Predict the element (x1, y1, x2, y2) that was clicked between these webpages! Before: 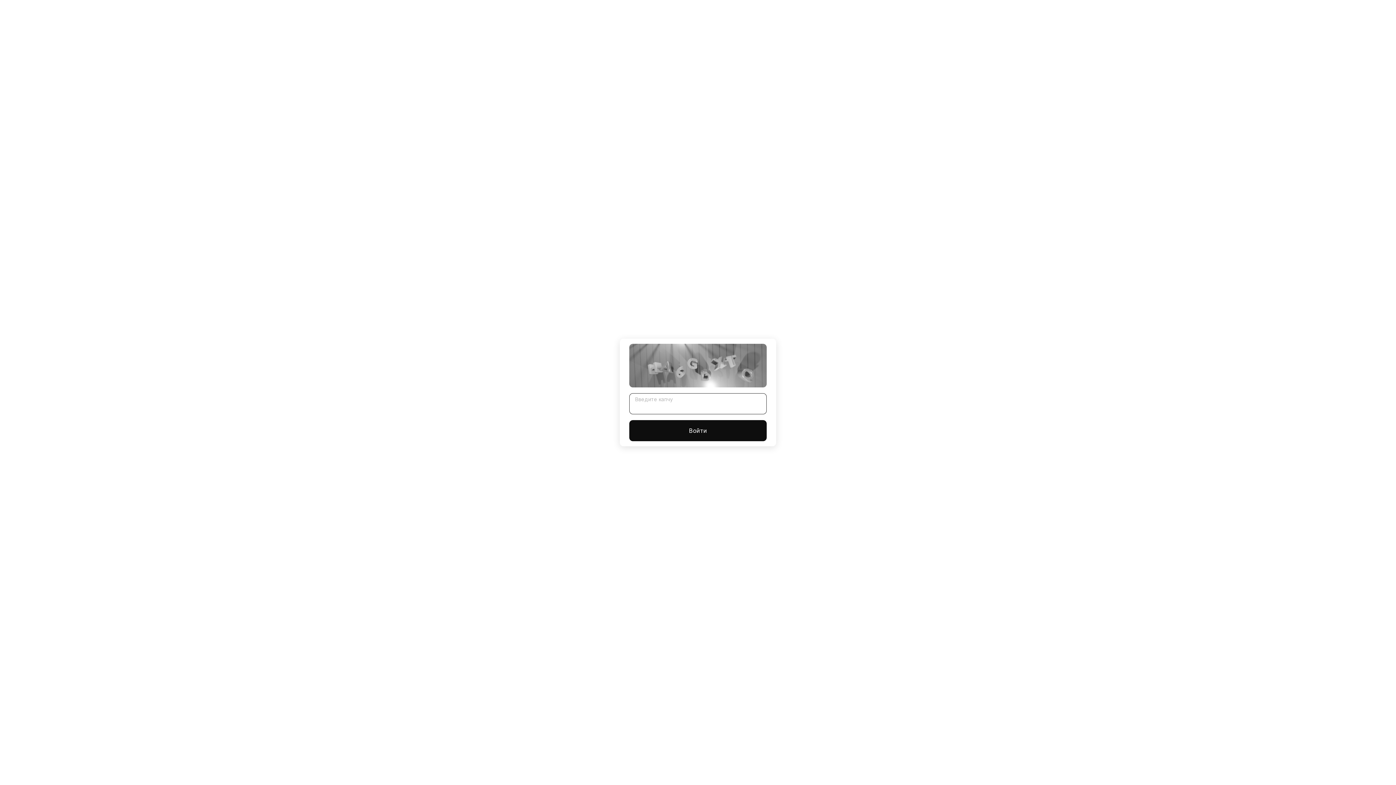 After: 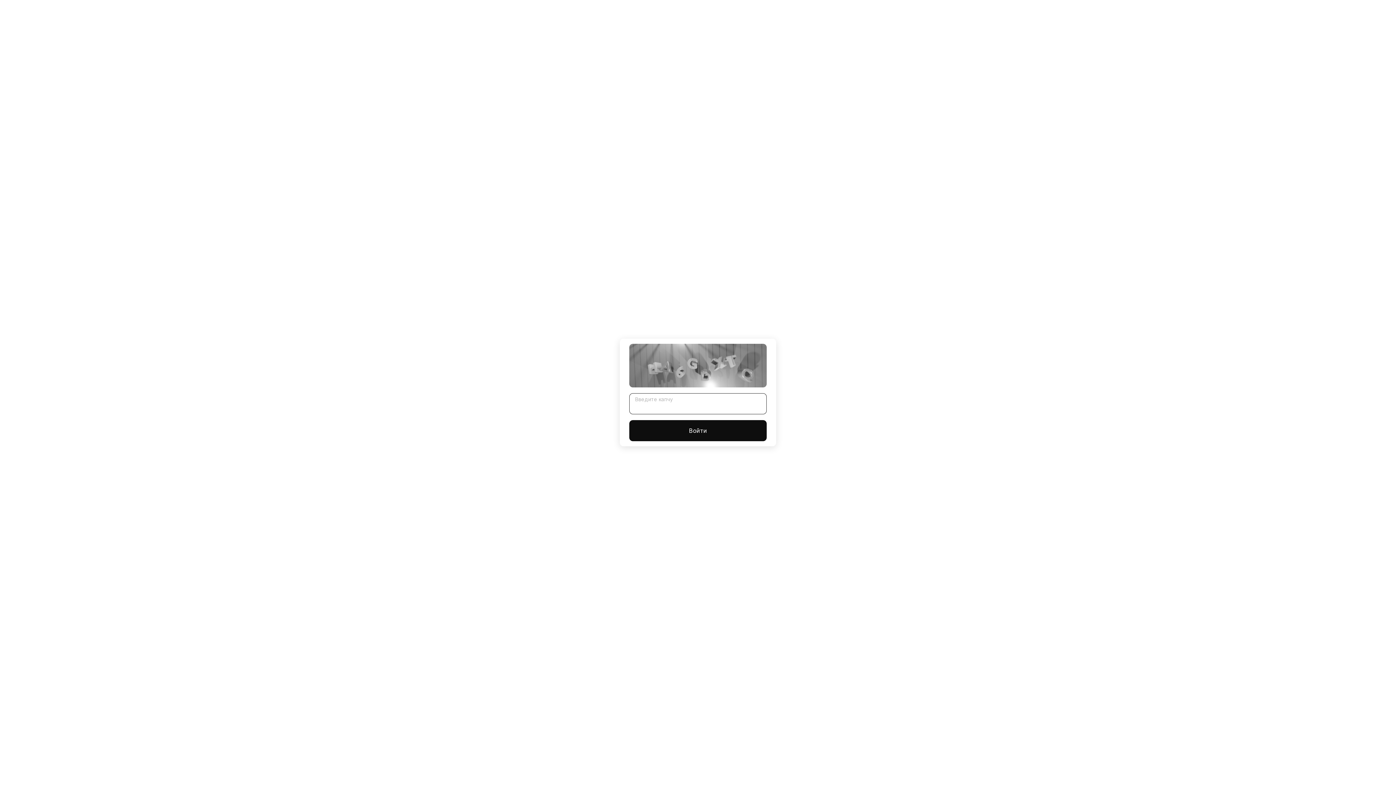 Action: label: Войти bbox: (629, 420, 766, 441)